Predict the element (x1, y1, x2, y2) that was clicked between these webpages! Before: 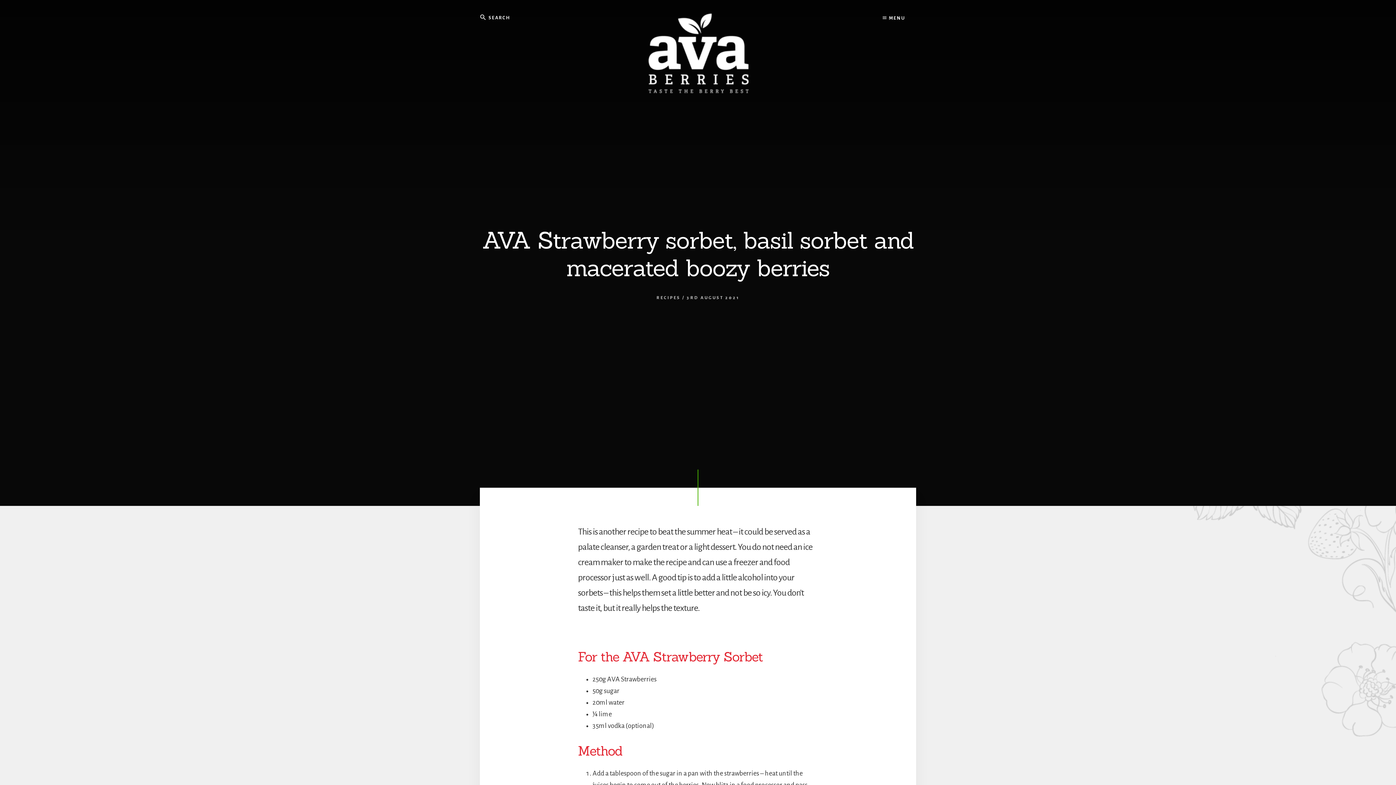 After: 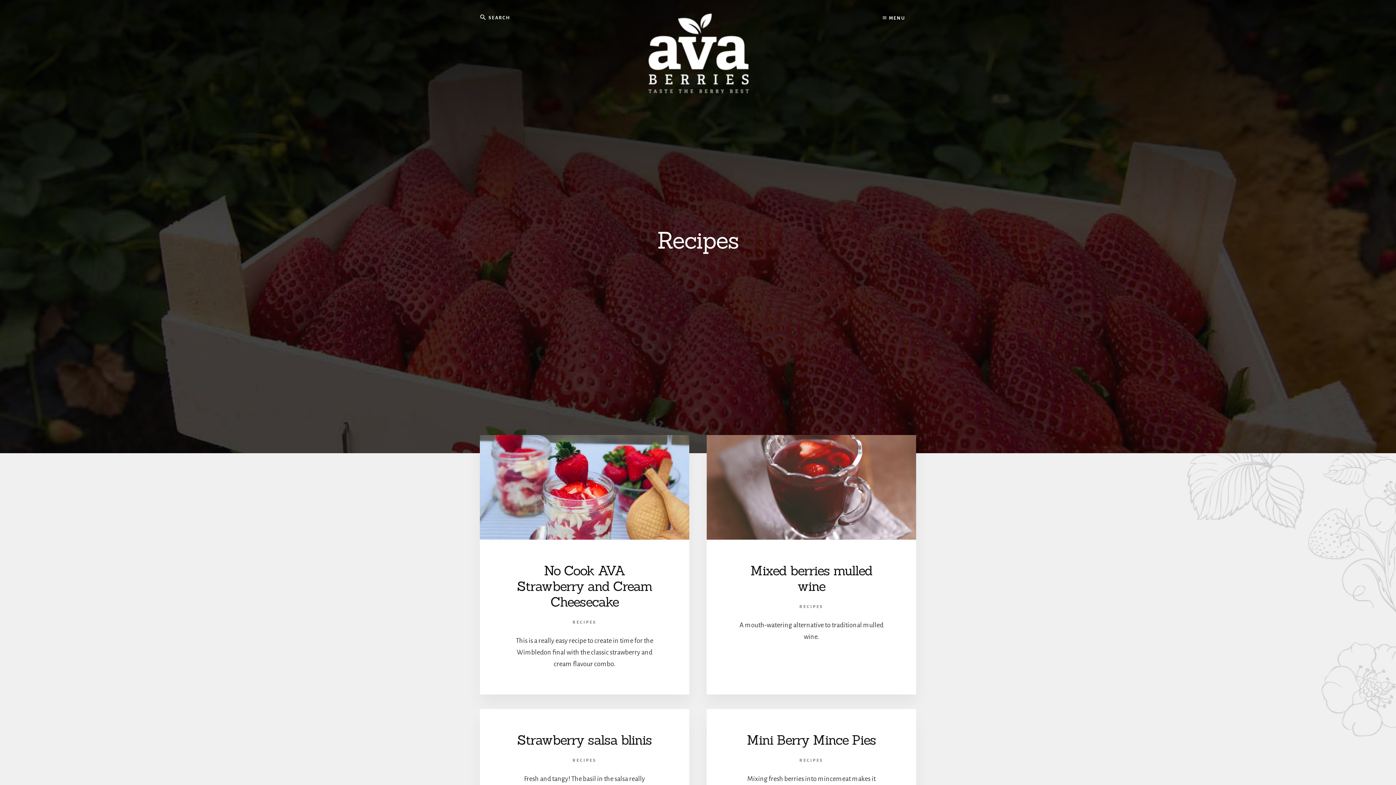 Action: bbox: (656, 295, 680, 300) label: RECIPES